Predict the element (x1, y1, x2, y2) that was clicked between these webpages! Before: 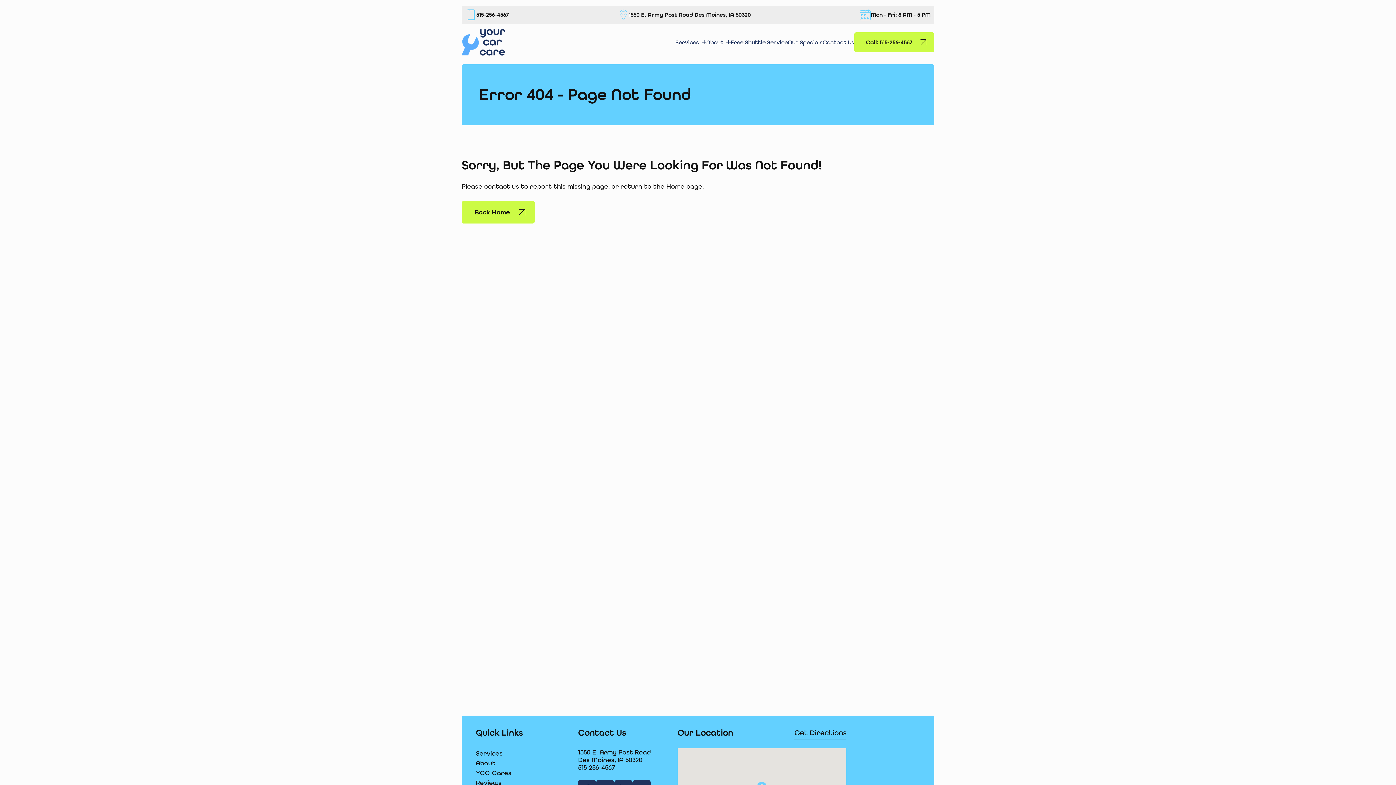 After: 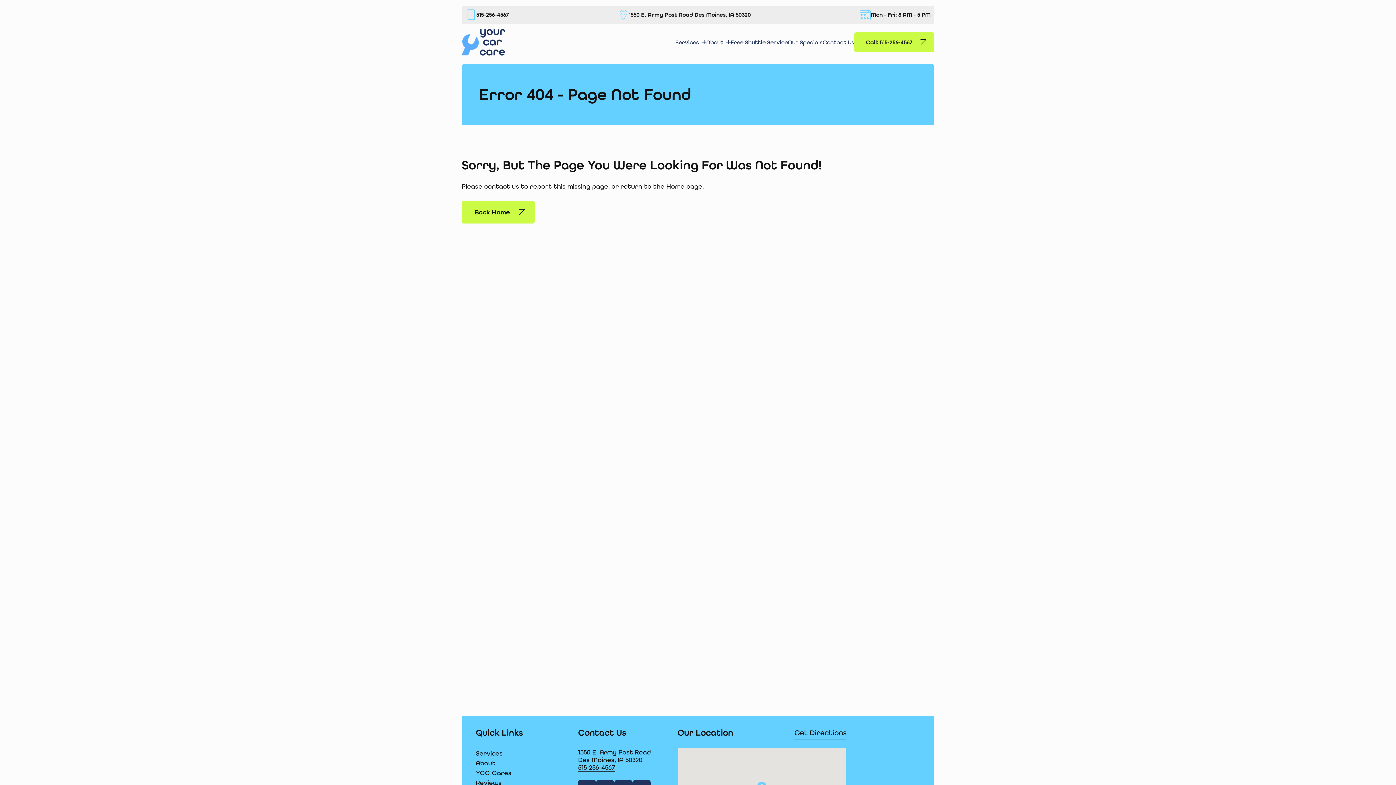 Action: label: 515-256-4567 bbox: (578, 764, 615, 771)